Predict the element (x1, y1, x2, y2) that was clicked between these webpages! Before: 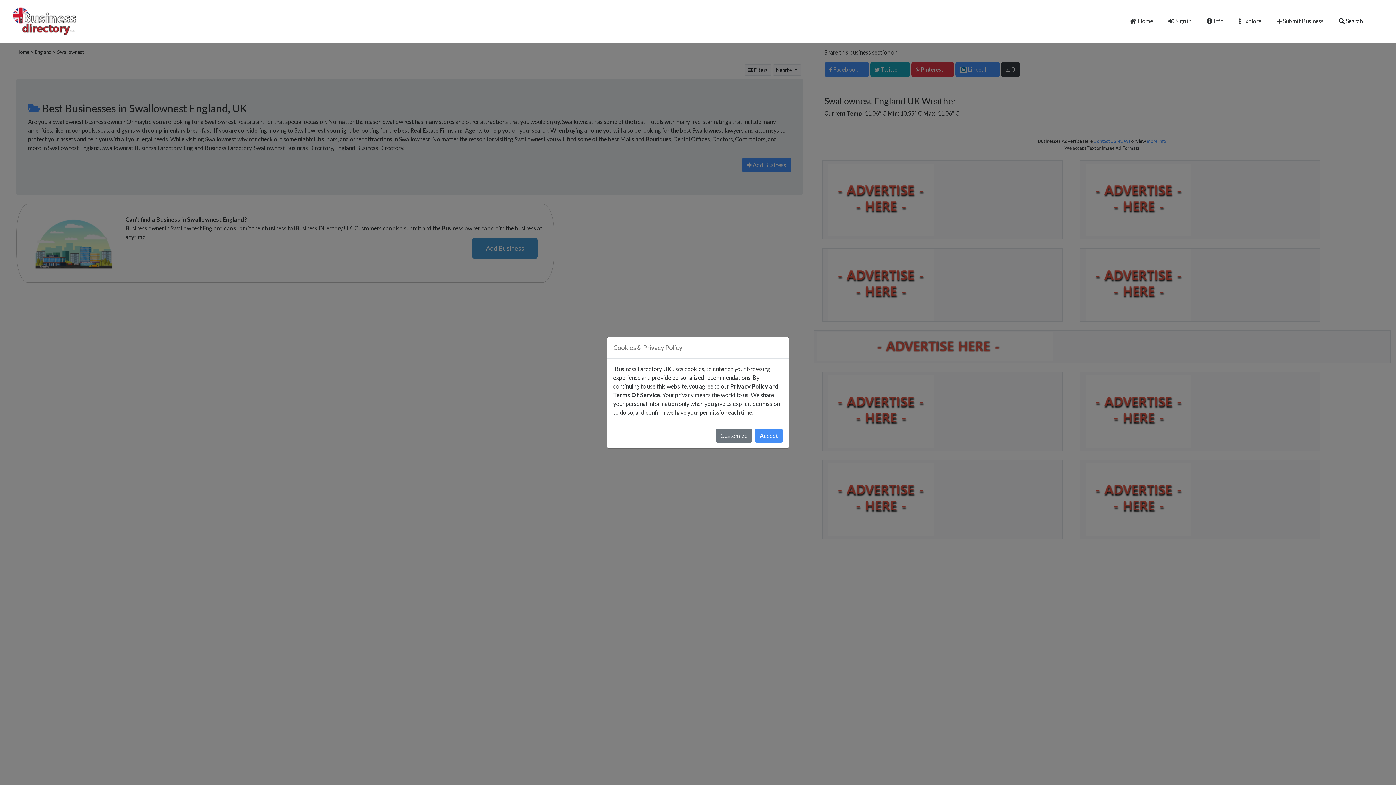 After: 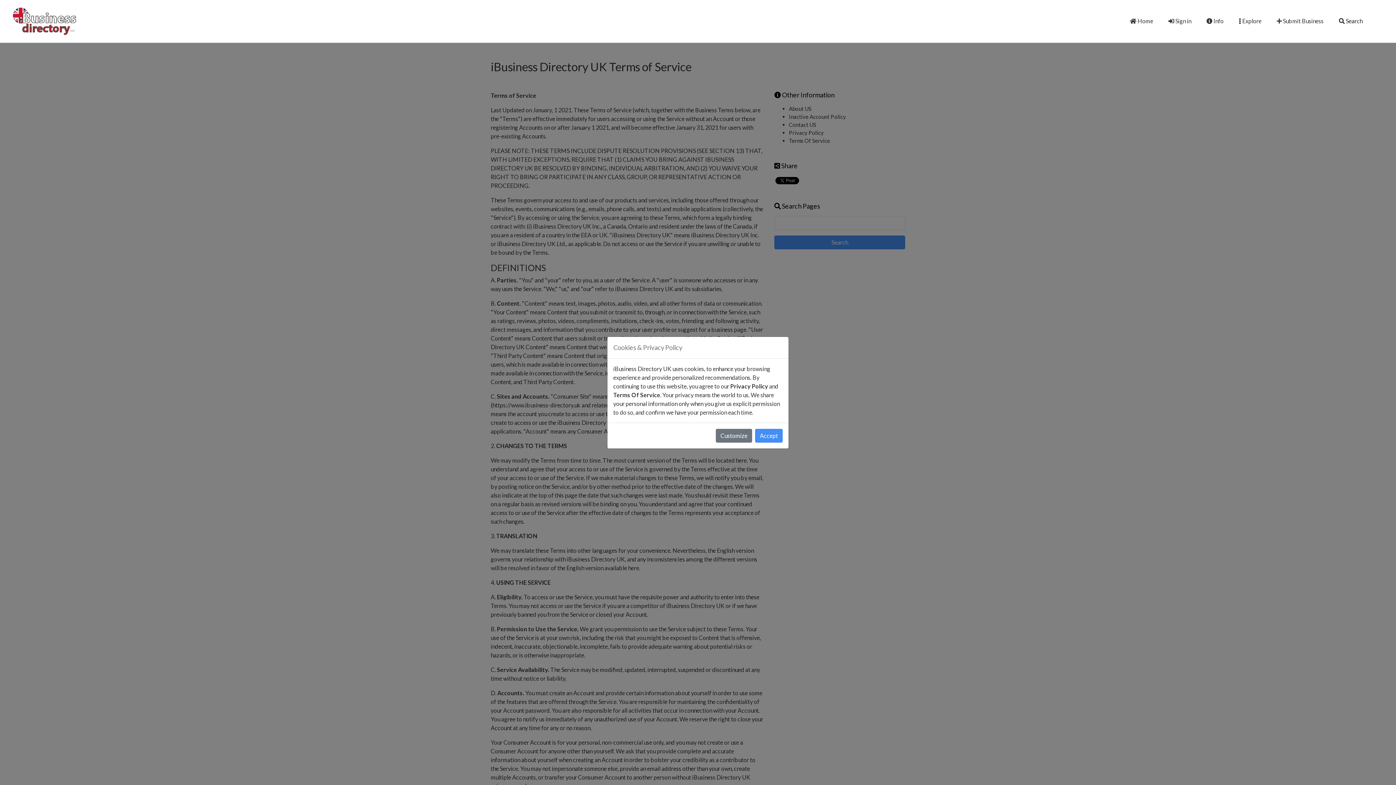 Action: label: Terms Of Service bbox: (613, 391, 660, 398)